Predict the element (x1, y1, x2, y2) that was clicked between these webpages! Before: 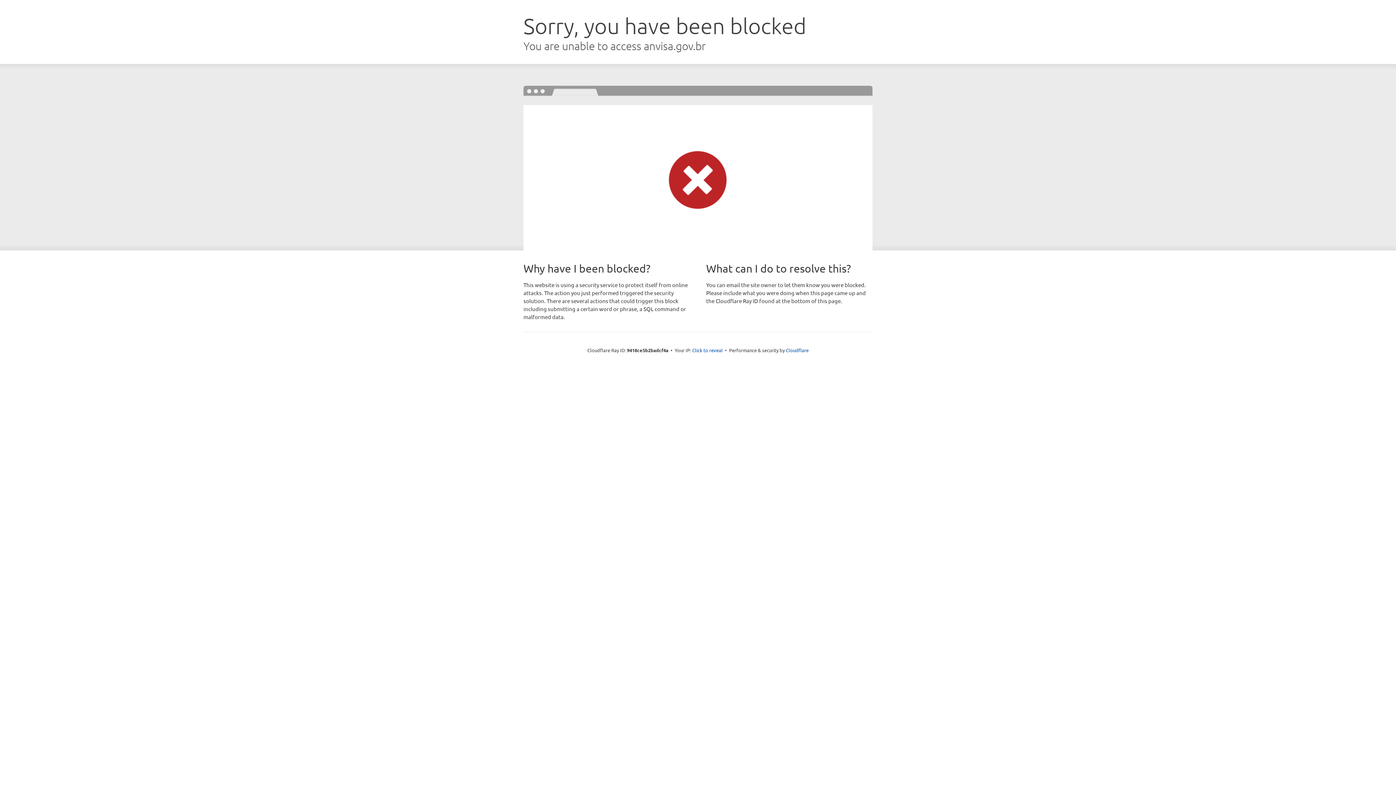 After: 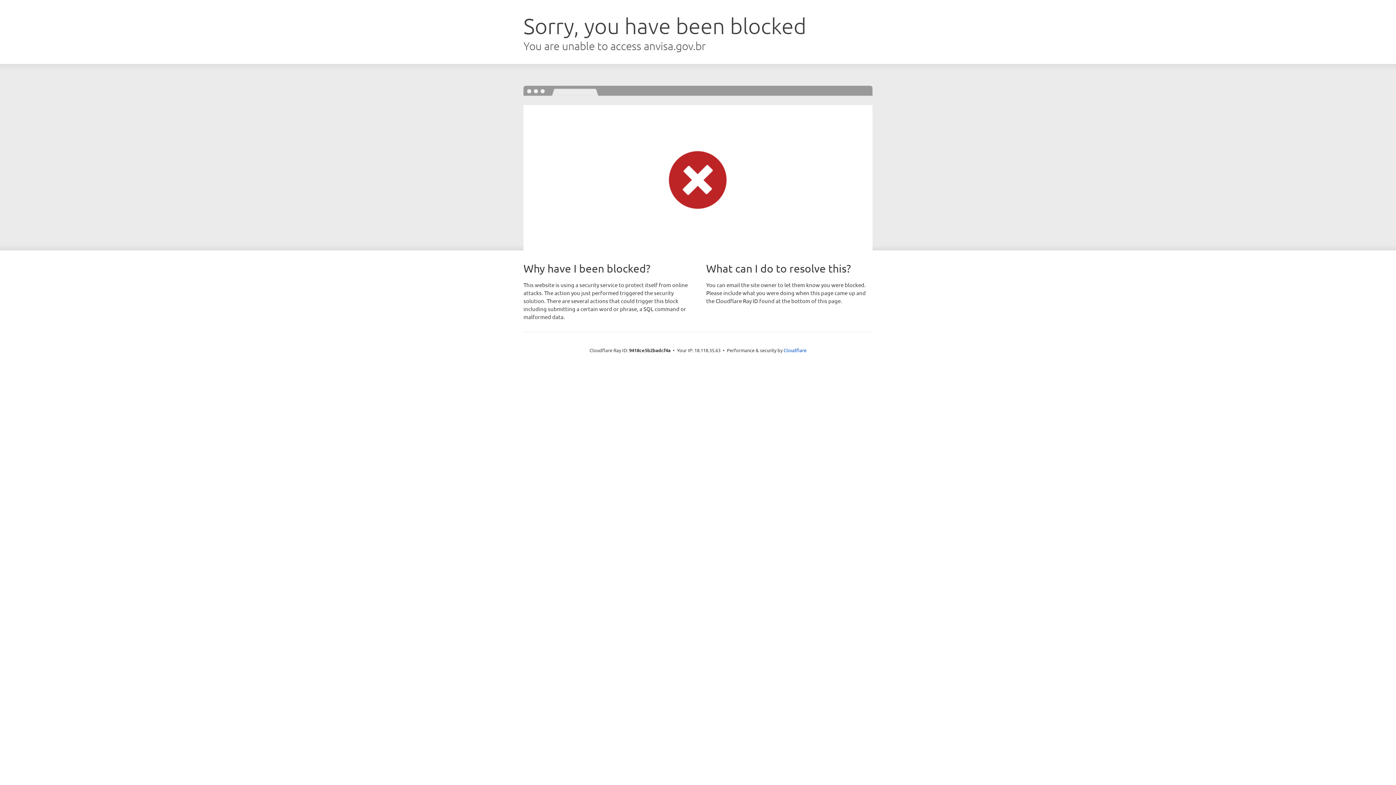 Action: bbox: (692, 346, 722, 353) label: Click to reveal